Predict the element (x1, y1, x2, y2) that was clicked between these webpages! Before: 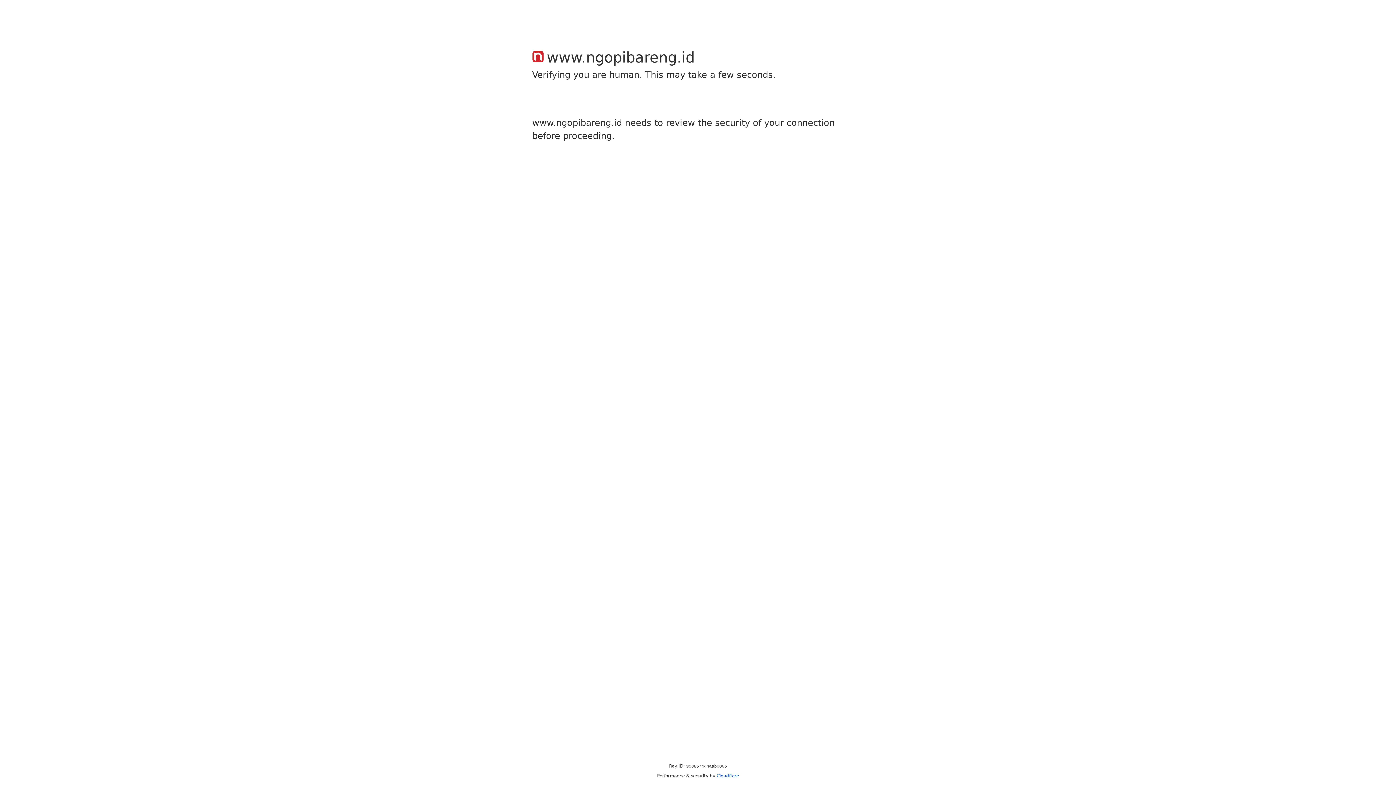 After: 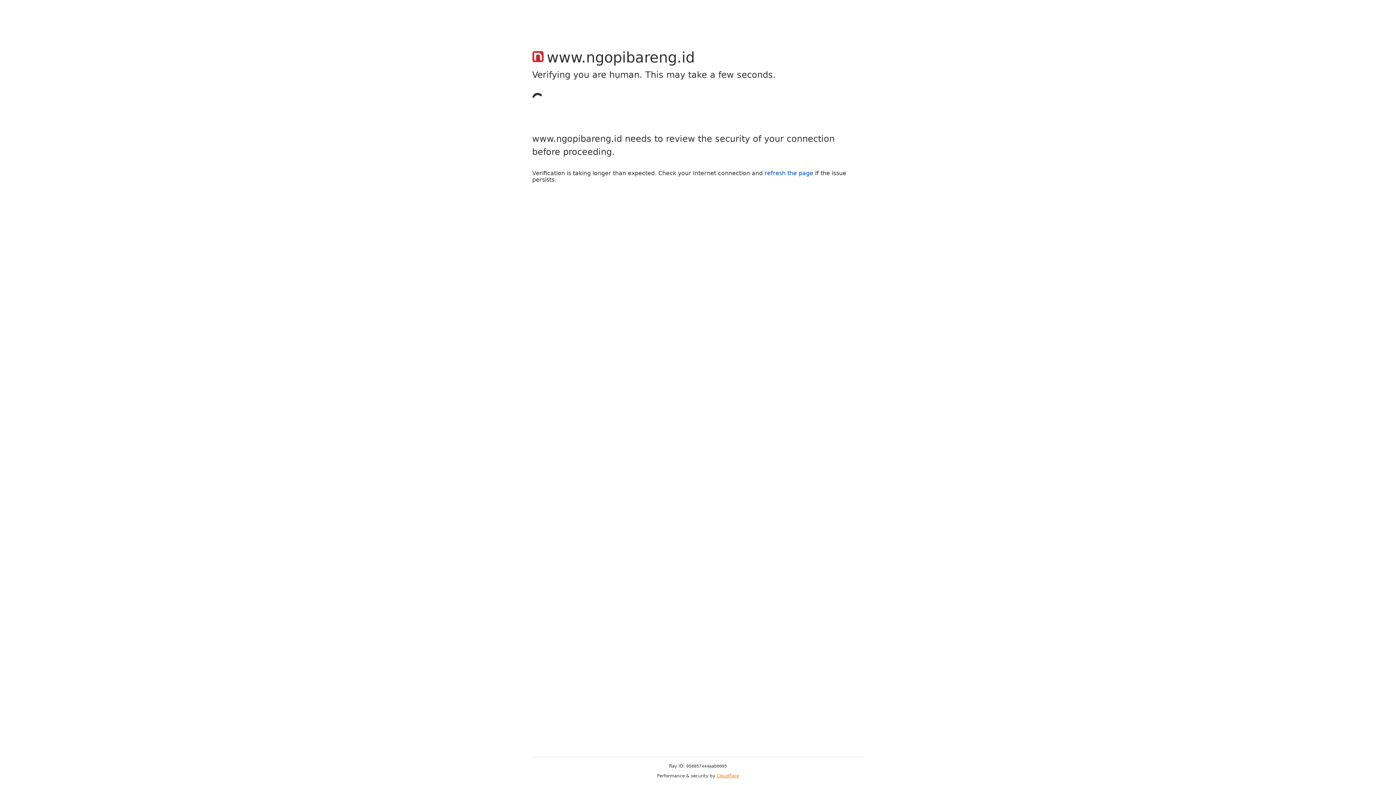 Action: label: Cloudflare bbox: (716, 773, 739, 778)